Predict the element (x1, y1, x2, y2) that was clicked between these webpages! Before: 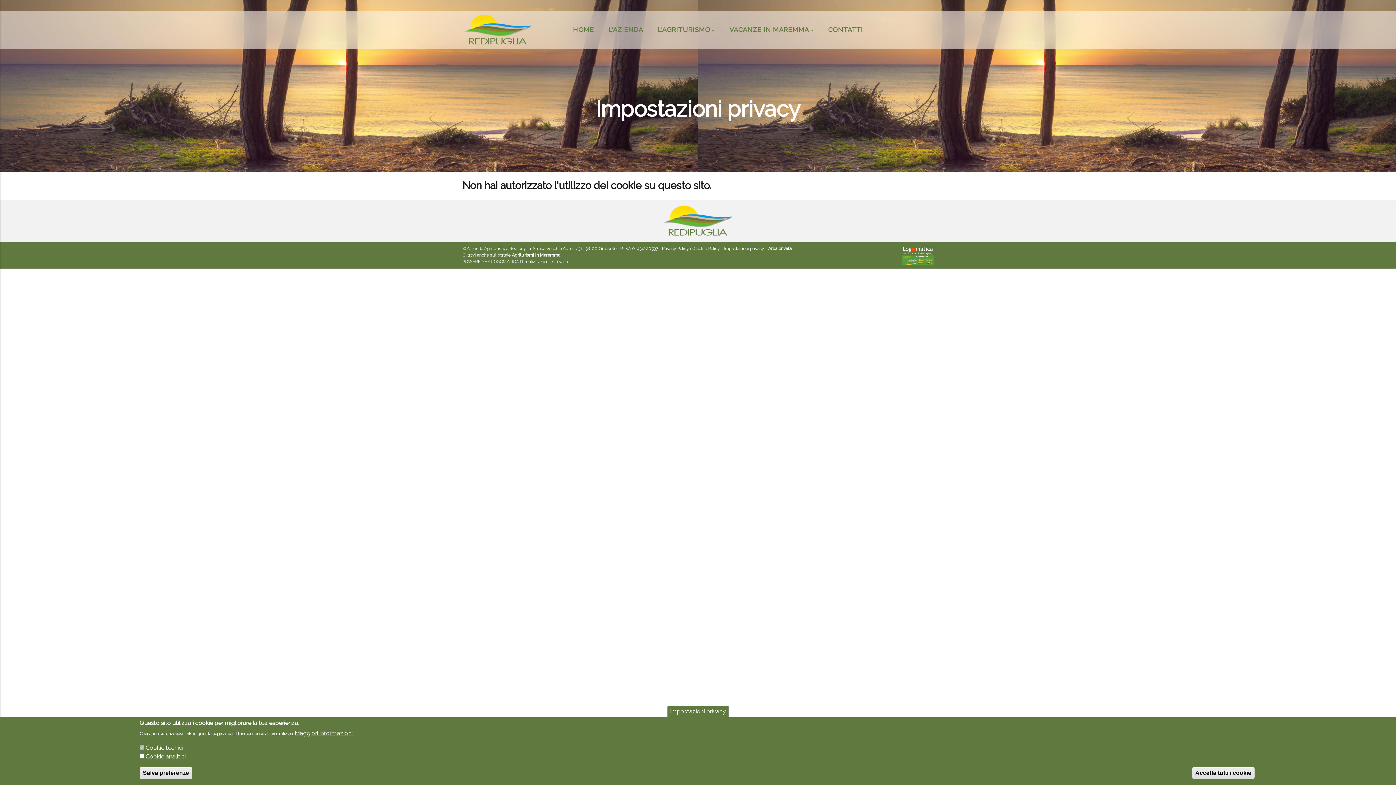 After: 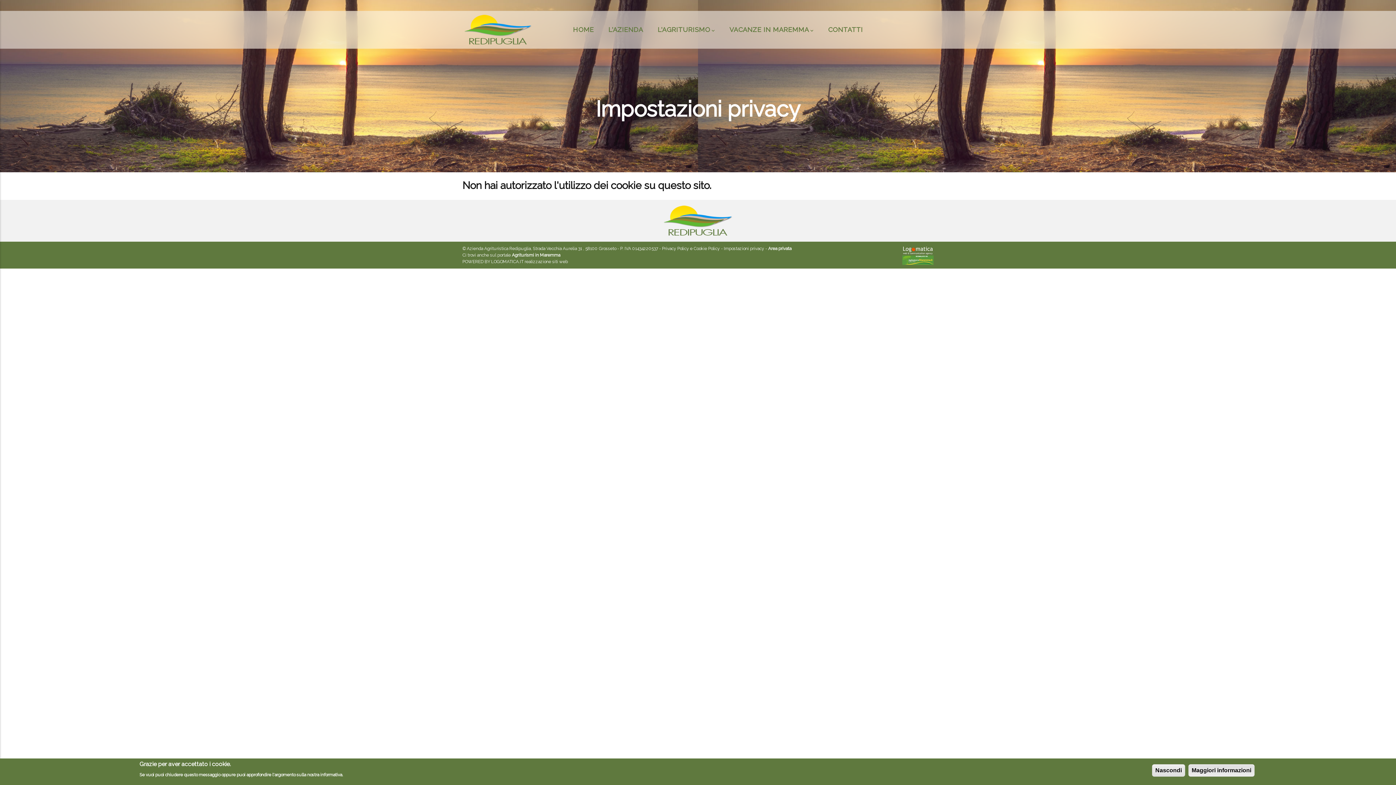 Action: bbox: (1192, 767, 1254, 779) label: Accetta tutti i cookie